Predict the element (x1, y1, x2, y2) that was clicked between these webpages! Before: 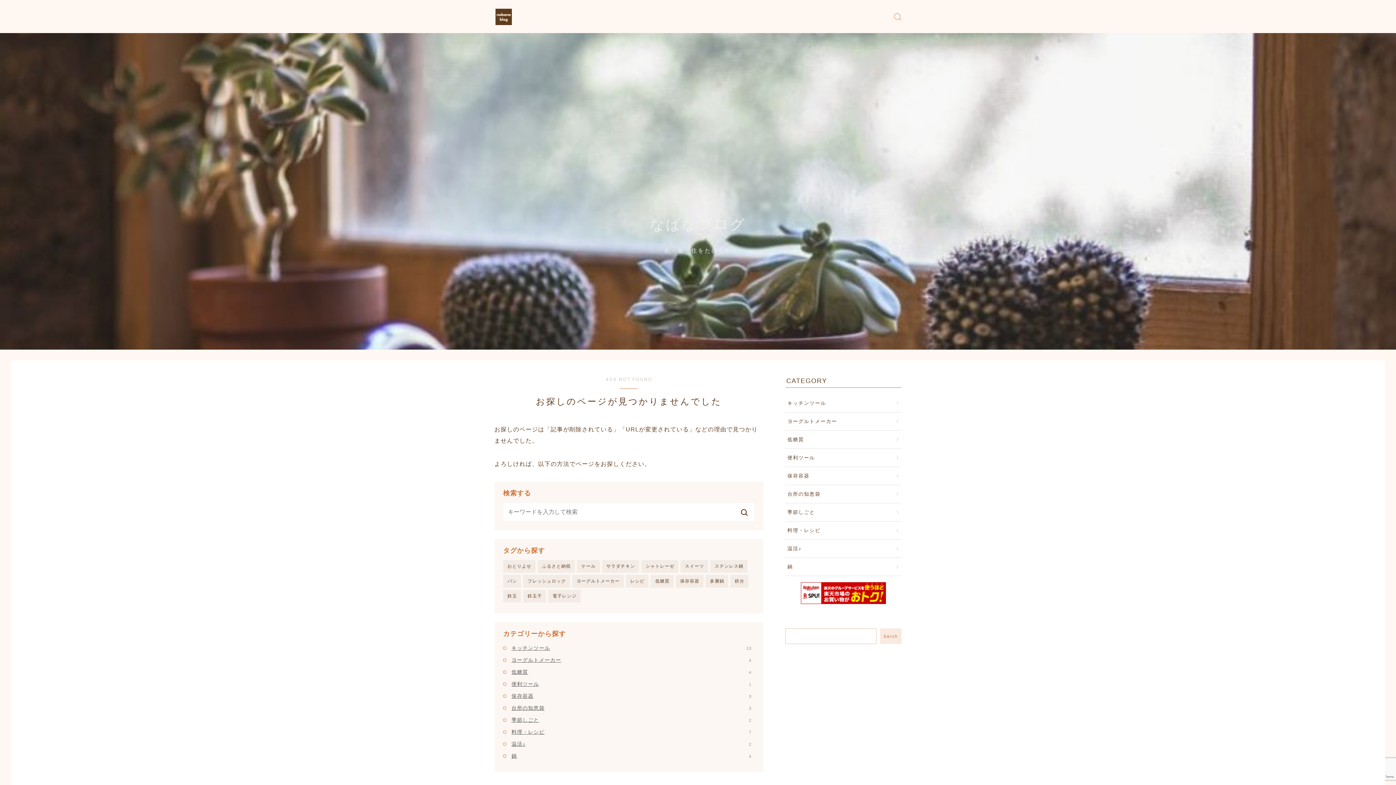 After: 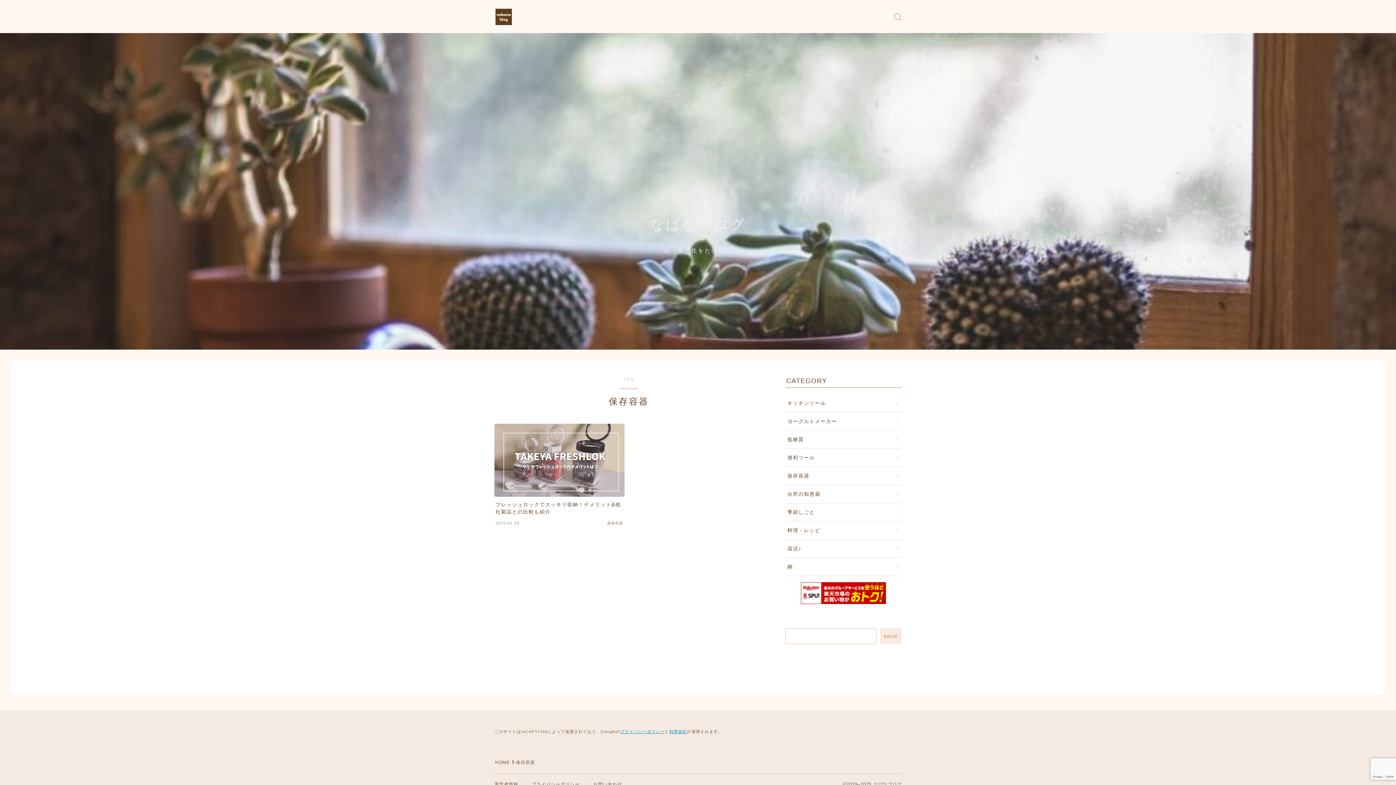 Action: label: 保存容器 bbox: (676, 575, 703, 588)